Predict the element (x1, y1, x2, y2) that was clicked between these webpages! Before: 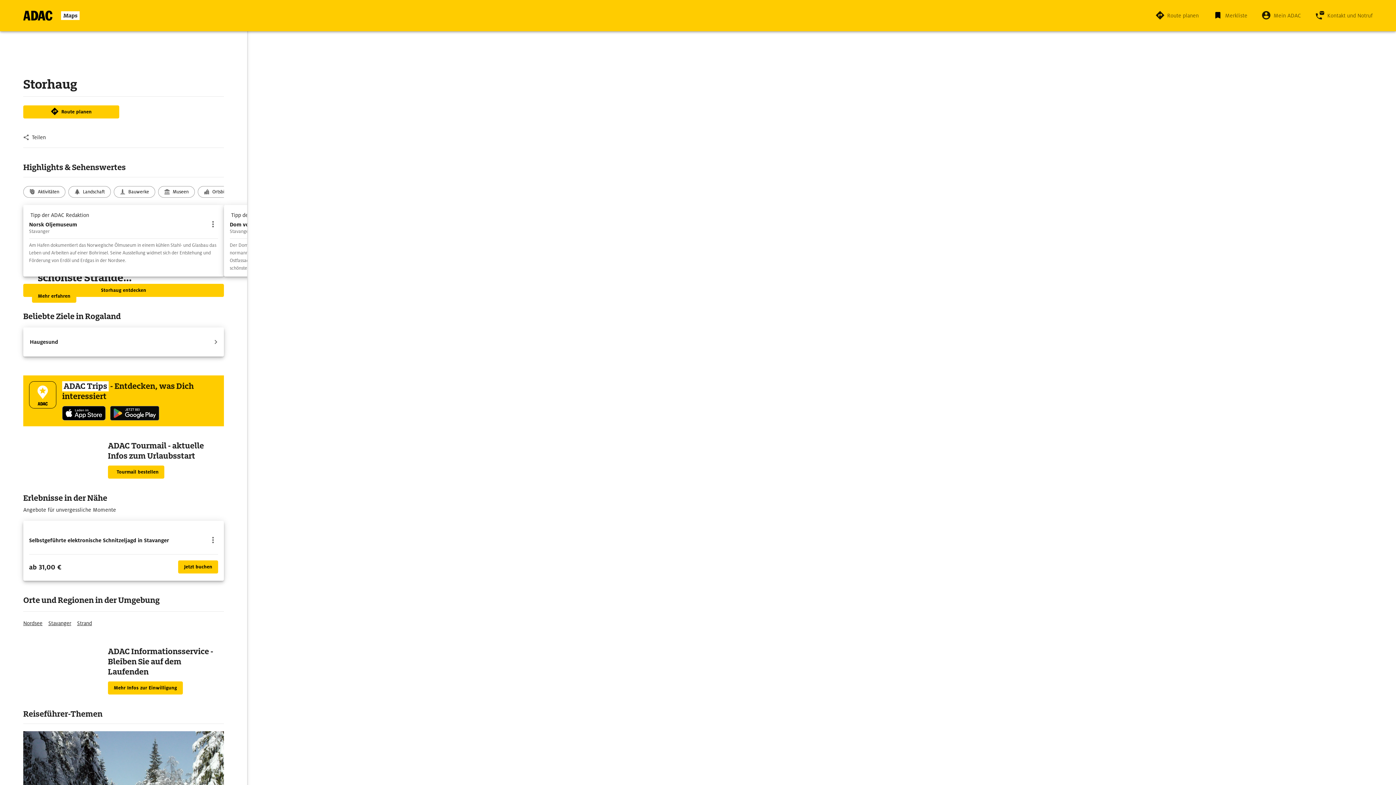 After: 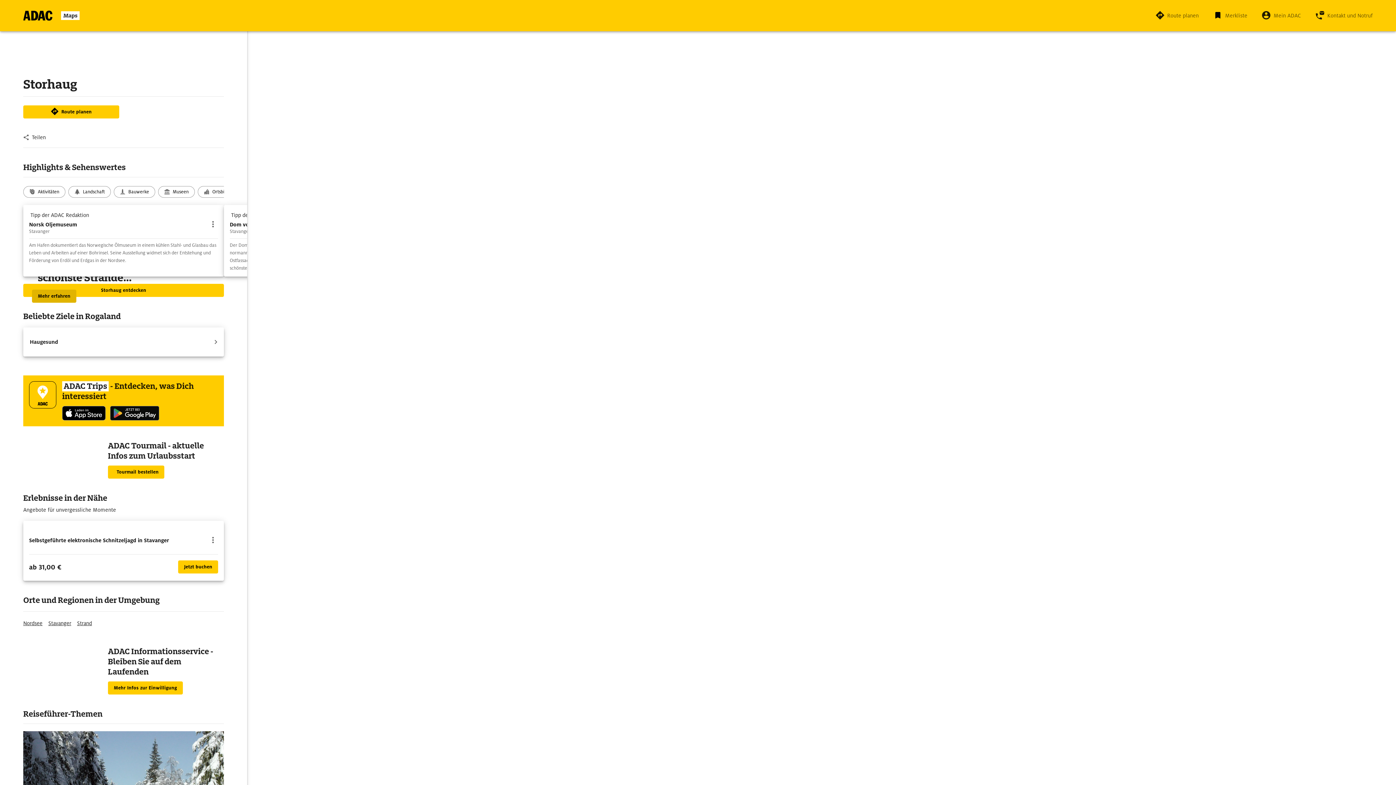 Action: bbox: (32, 289, 76, 302) label: Mehr erfahren